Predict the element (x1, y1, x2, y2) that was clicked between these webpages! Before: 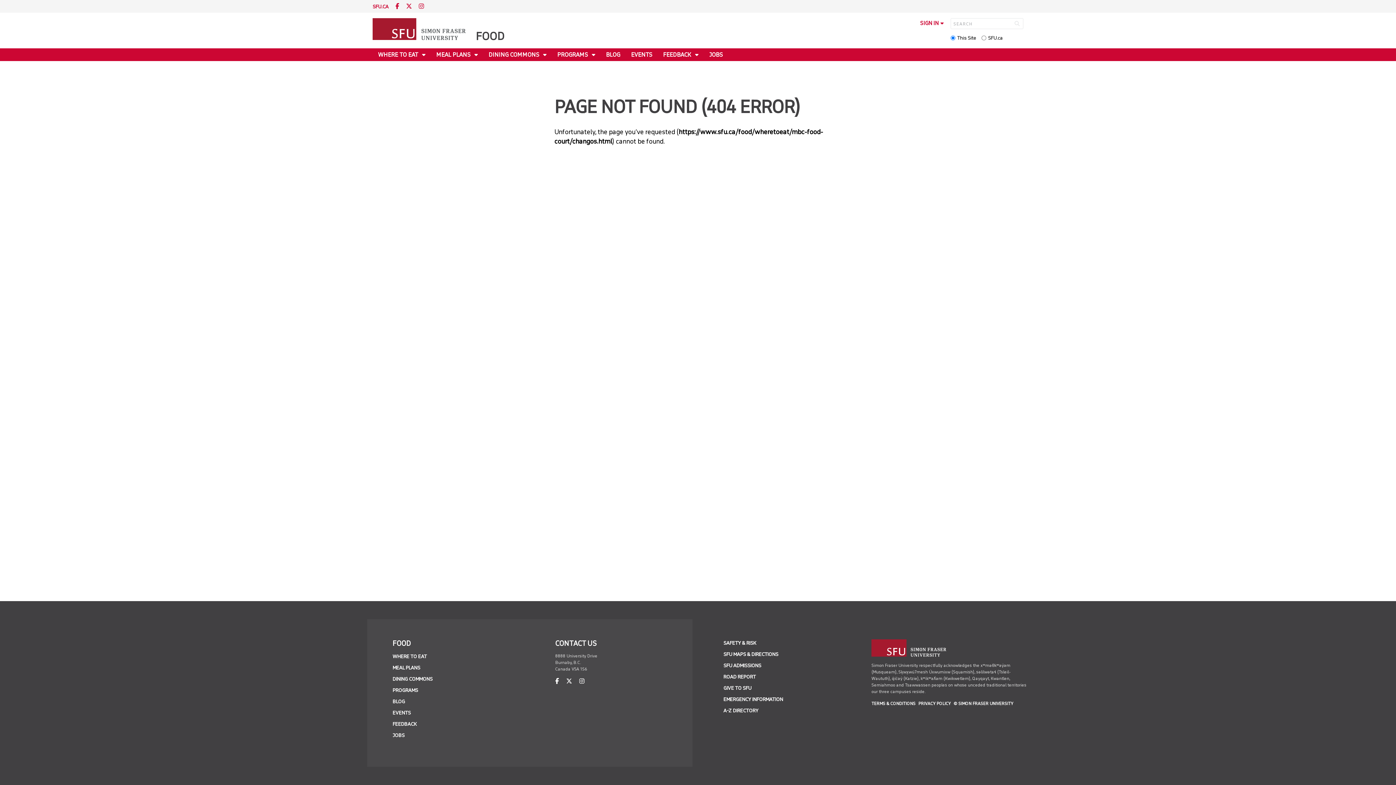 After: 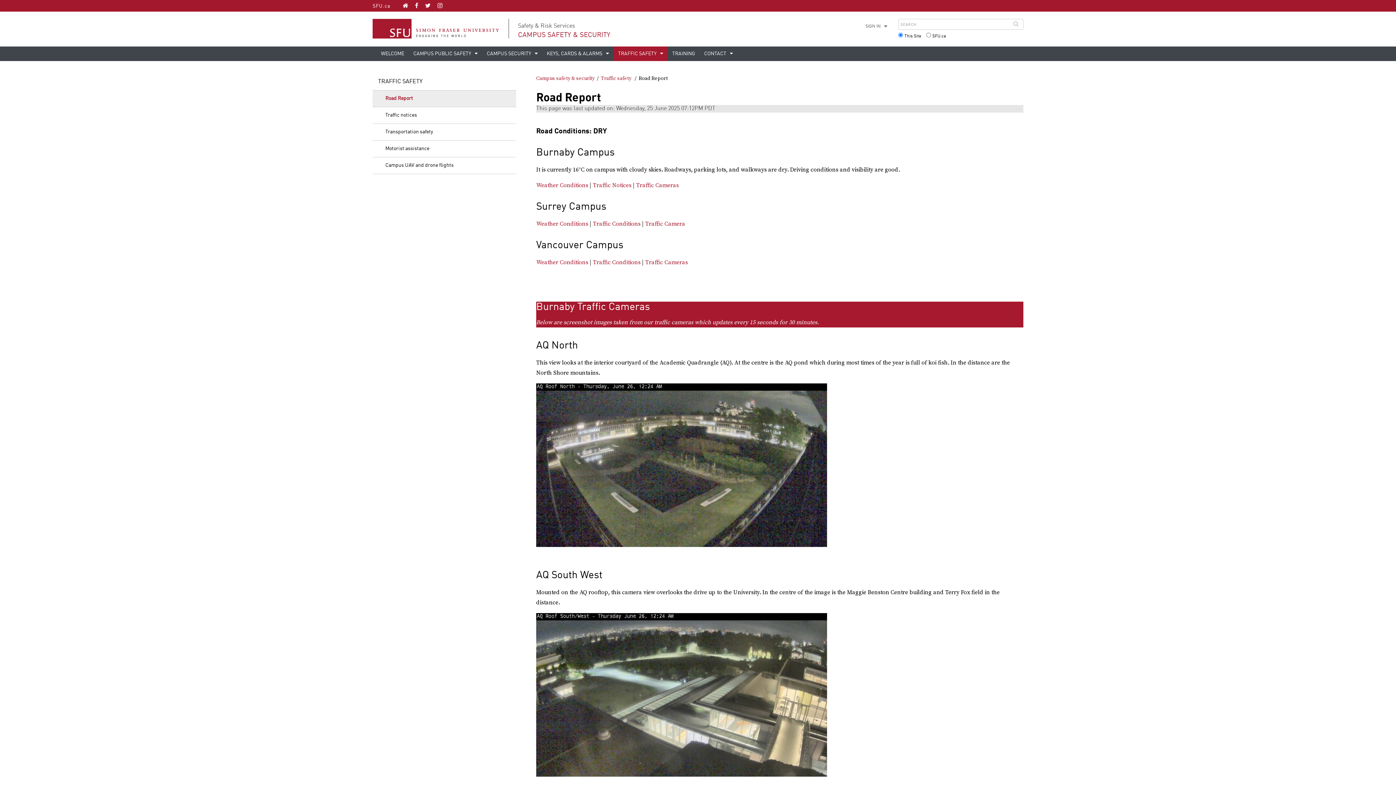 Action: bbox: (723, 674, 755, 680) label: ROAD REPORT